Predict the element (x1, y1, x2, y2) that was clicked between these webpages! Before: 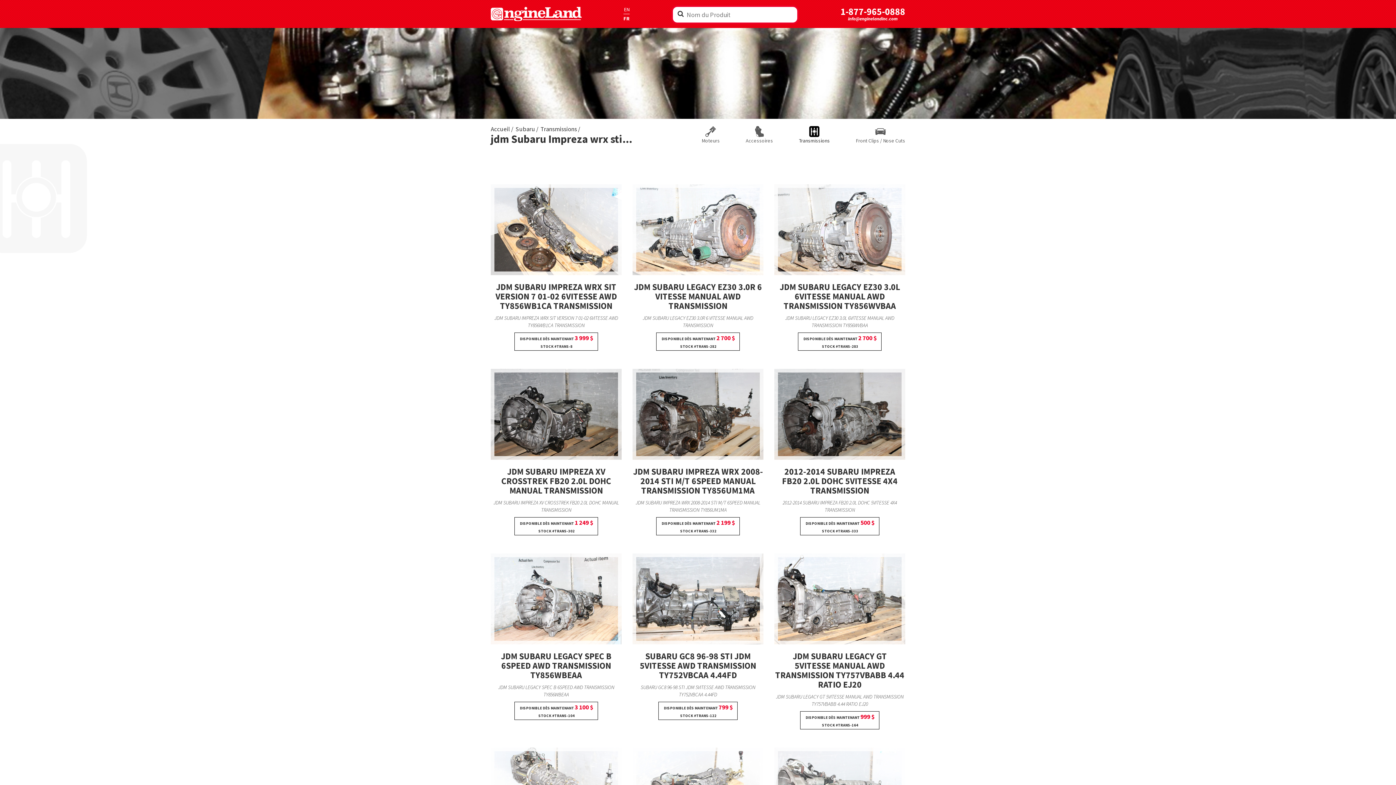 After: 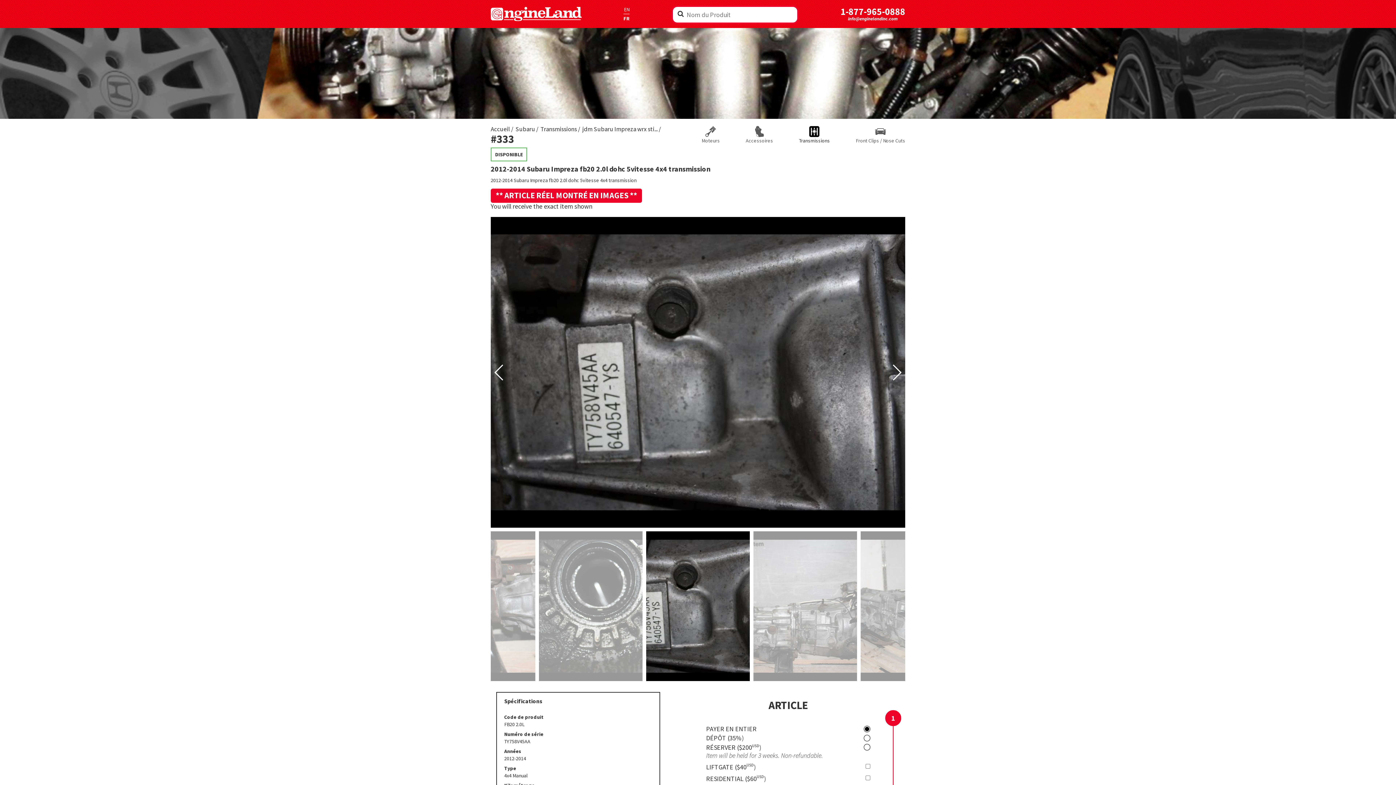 Action: bbox: (769, 369, 910, 535) label: 2012-2014 SUBARU IMPREZA FB20 2.0L DOHC 5VITESSE 4X4 TRANSMISSION

2012-2014 SUBARU IMPREZA FB20 2.0L DOHC 5VITESSE 4X4 TRANSMISSION

DISPONIBLE DÈS MAINTENANT 500 $
STOCK #TRANS-333